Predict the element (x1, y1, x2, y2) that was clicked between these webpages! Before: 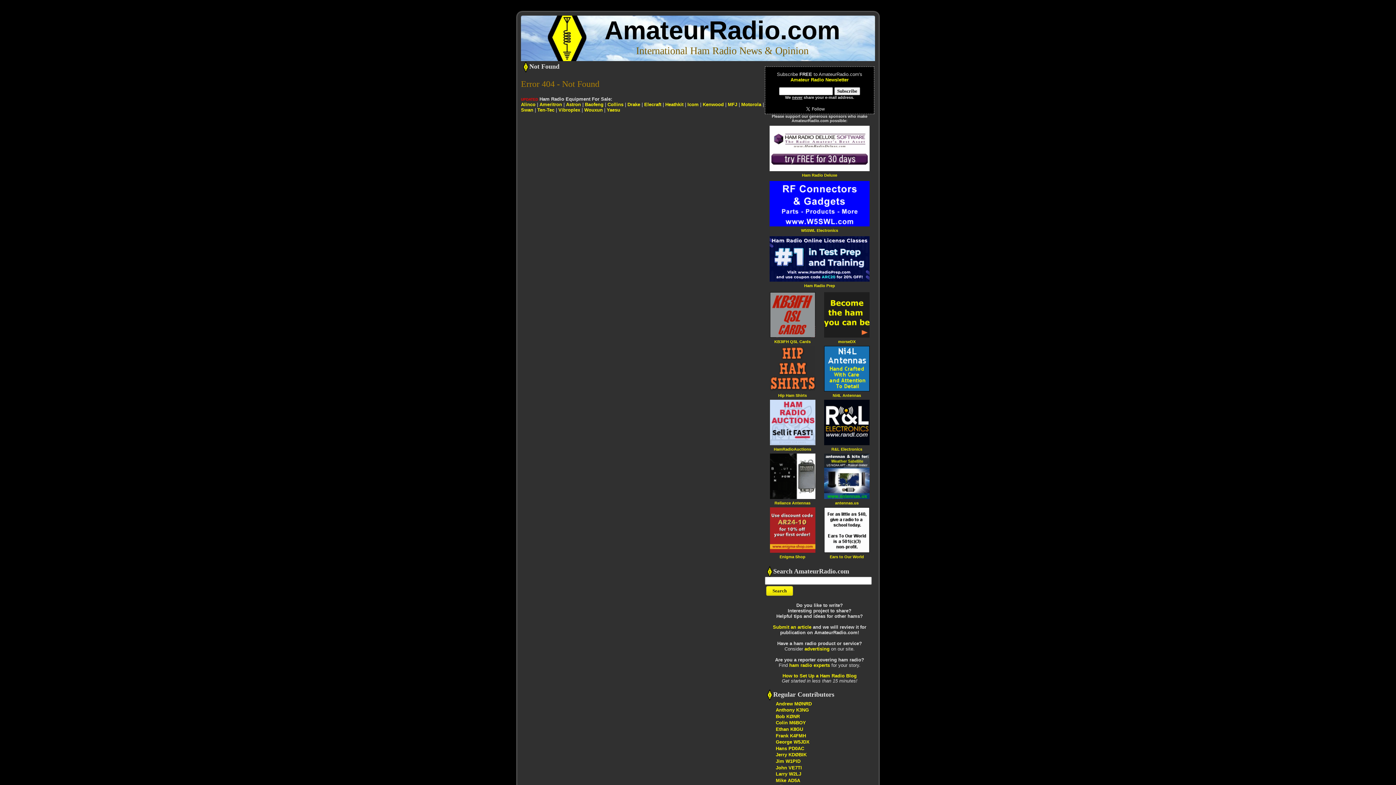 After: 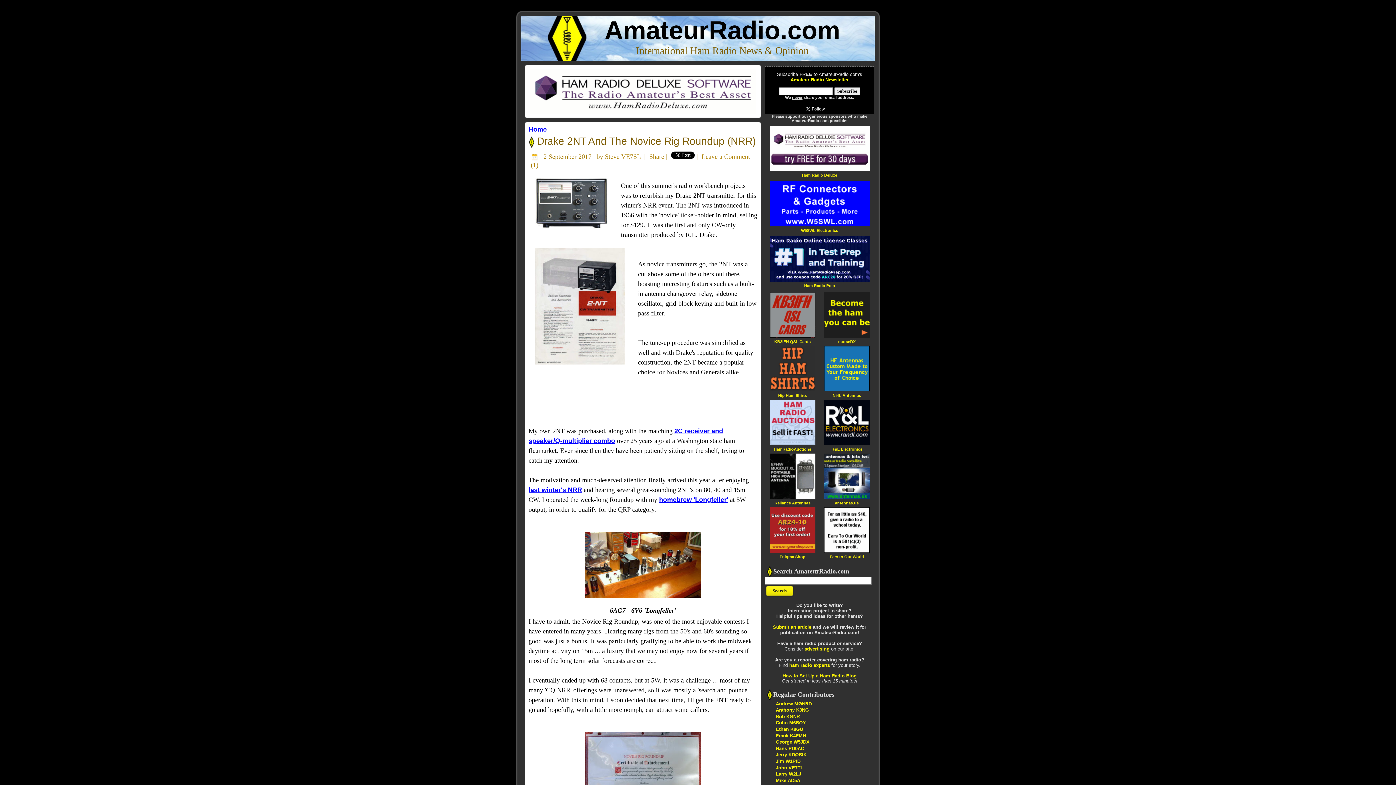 Action: bbox: (627, 101, 640, 107) label: Drake